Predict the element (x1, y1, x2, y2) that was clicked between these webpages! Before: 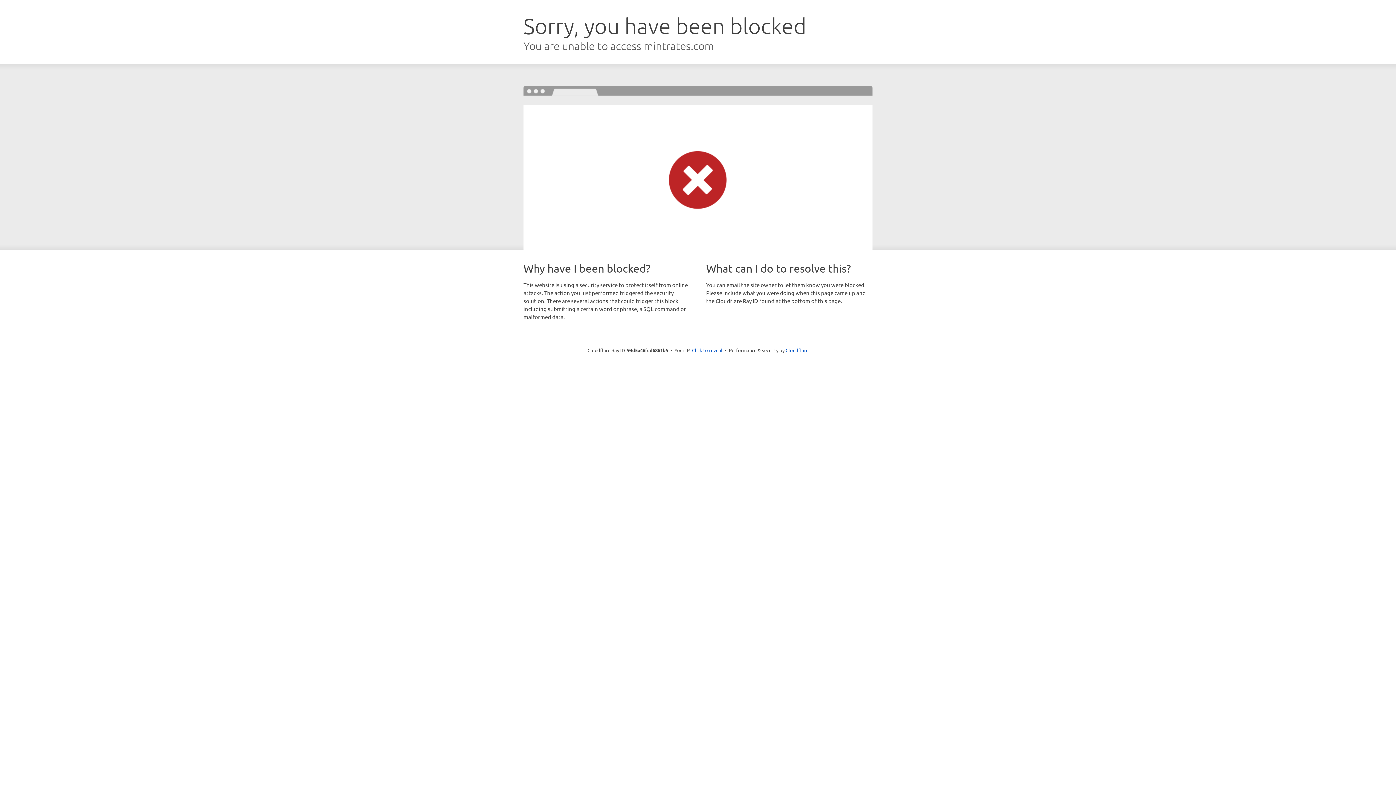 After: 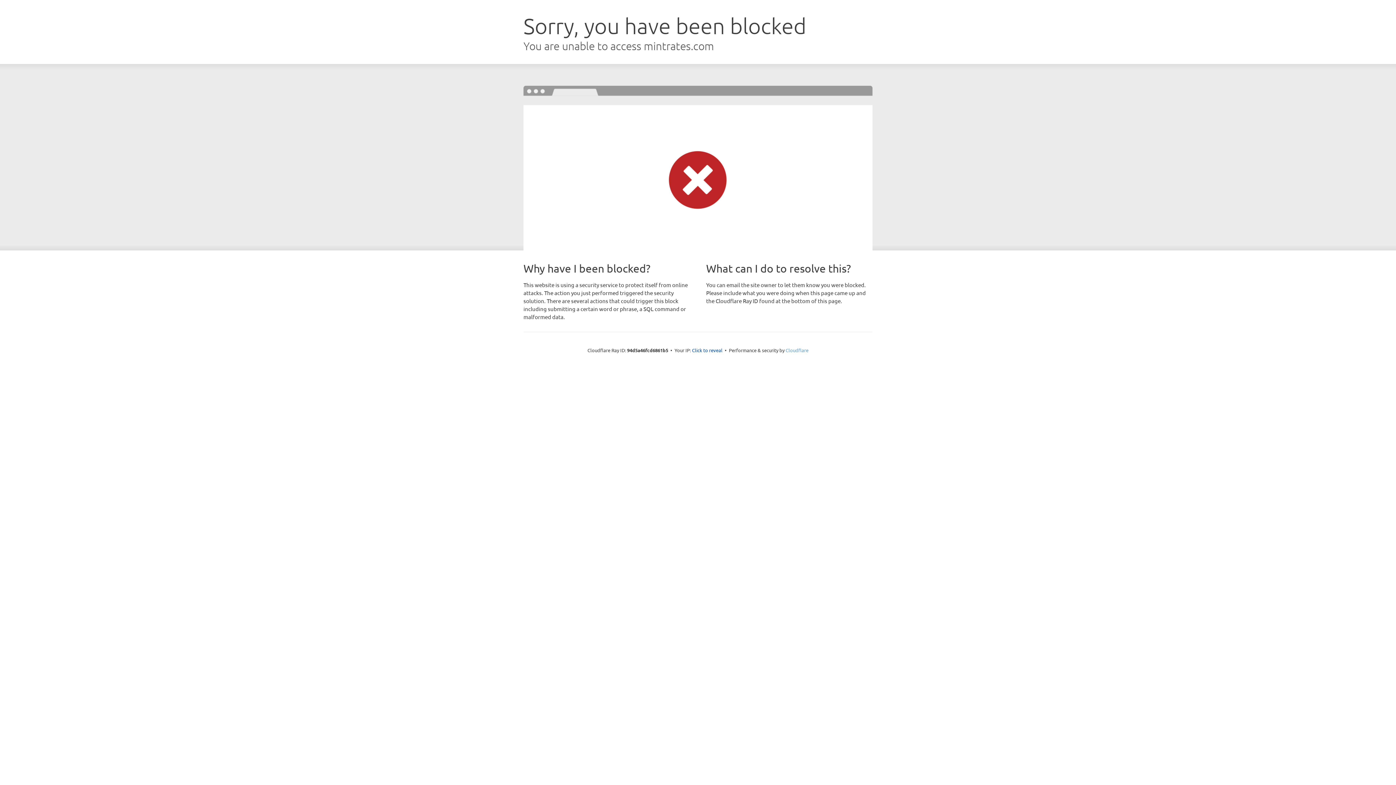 Action: bbox: (785, 347, 808, 353) label: Cloudflare